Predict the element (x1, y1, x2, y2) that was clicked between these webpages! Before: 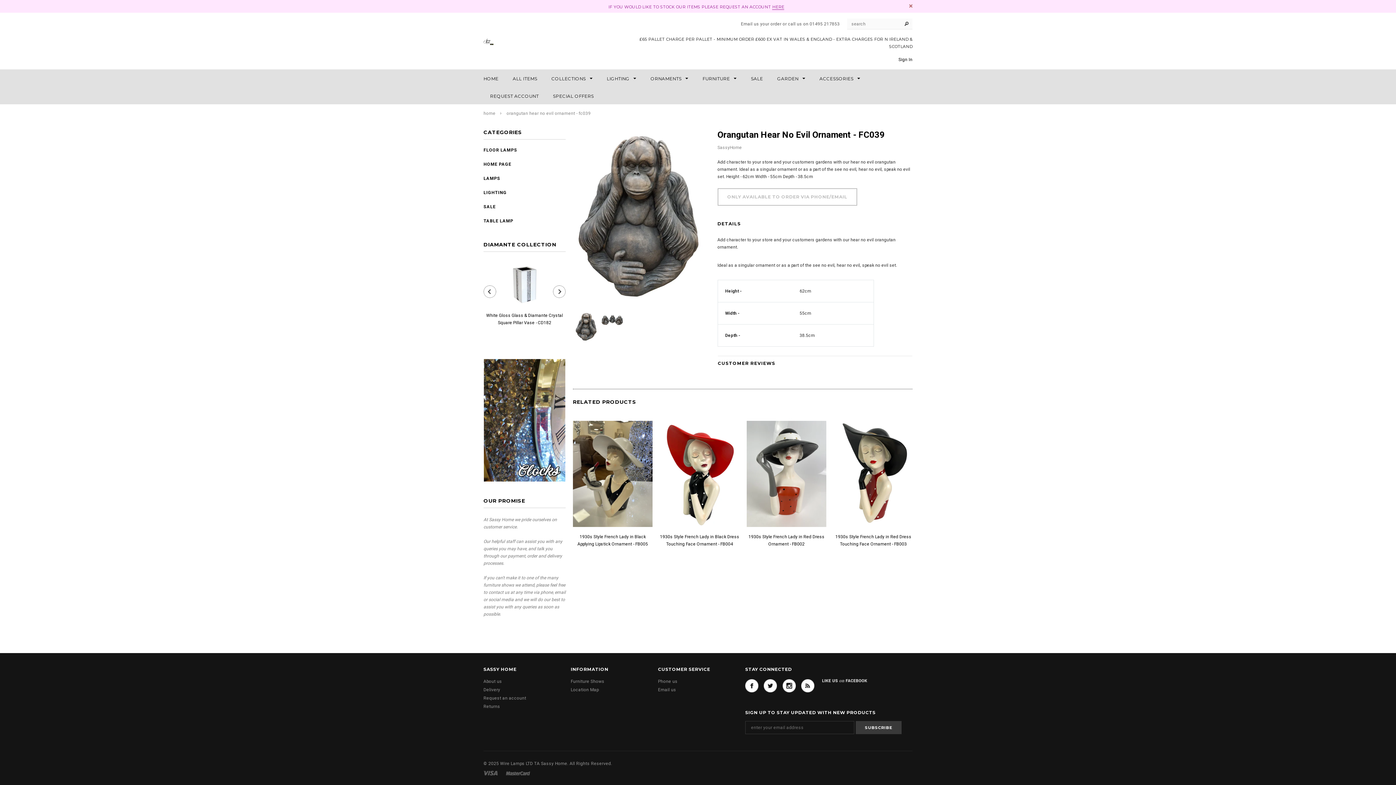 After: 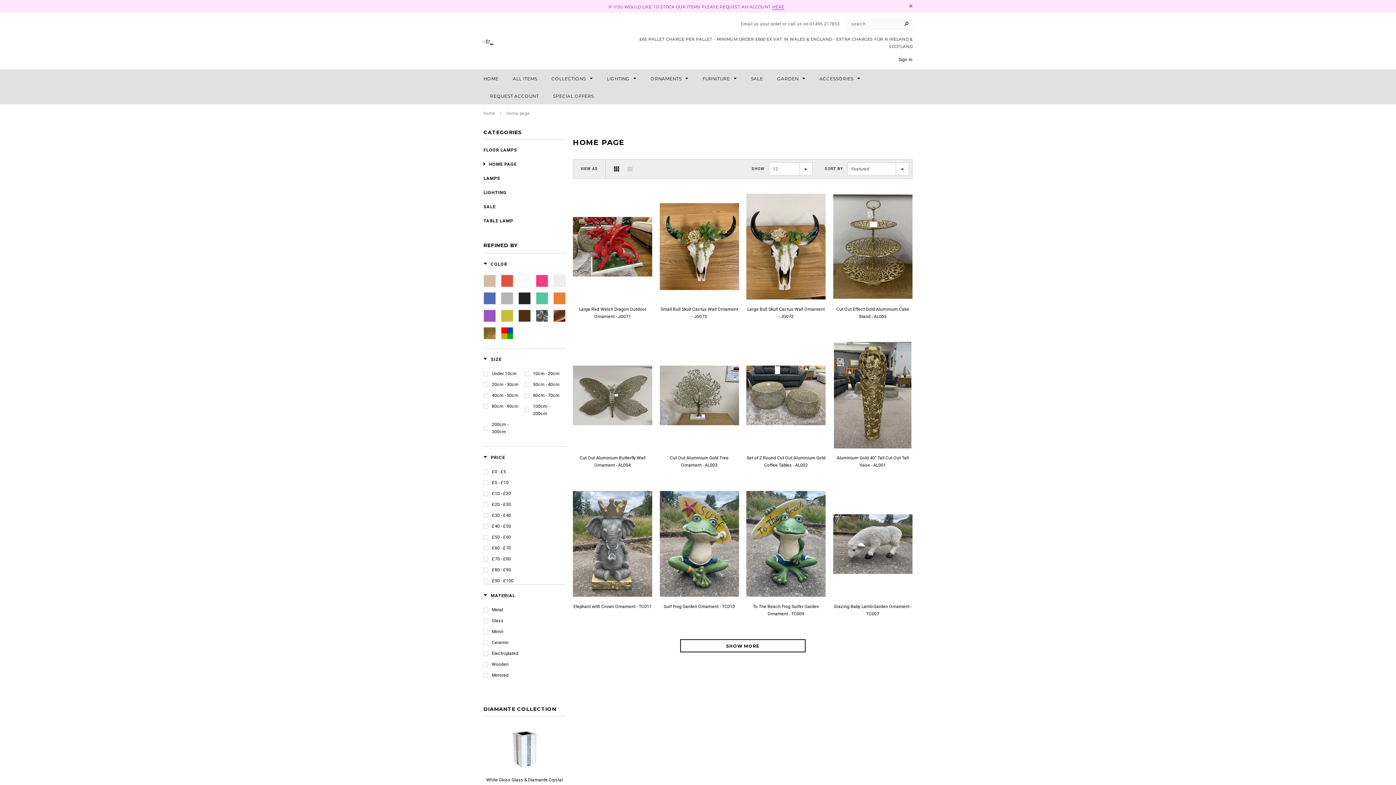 Action: label: HOME PAGE bbox: (483, 161, 511, 166)